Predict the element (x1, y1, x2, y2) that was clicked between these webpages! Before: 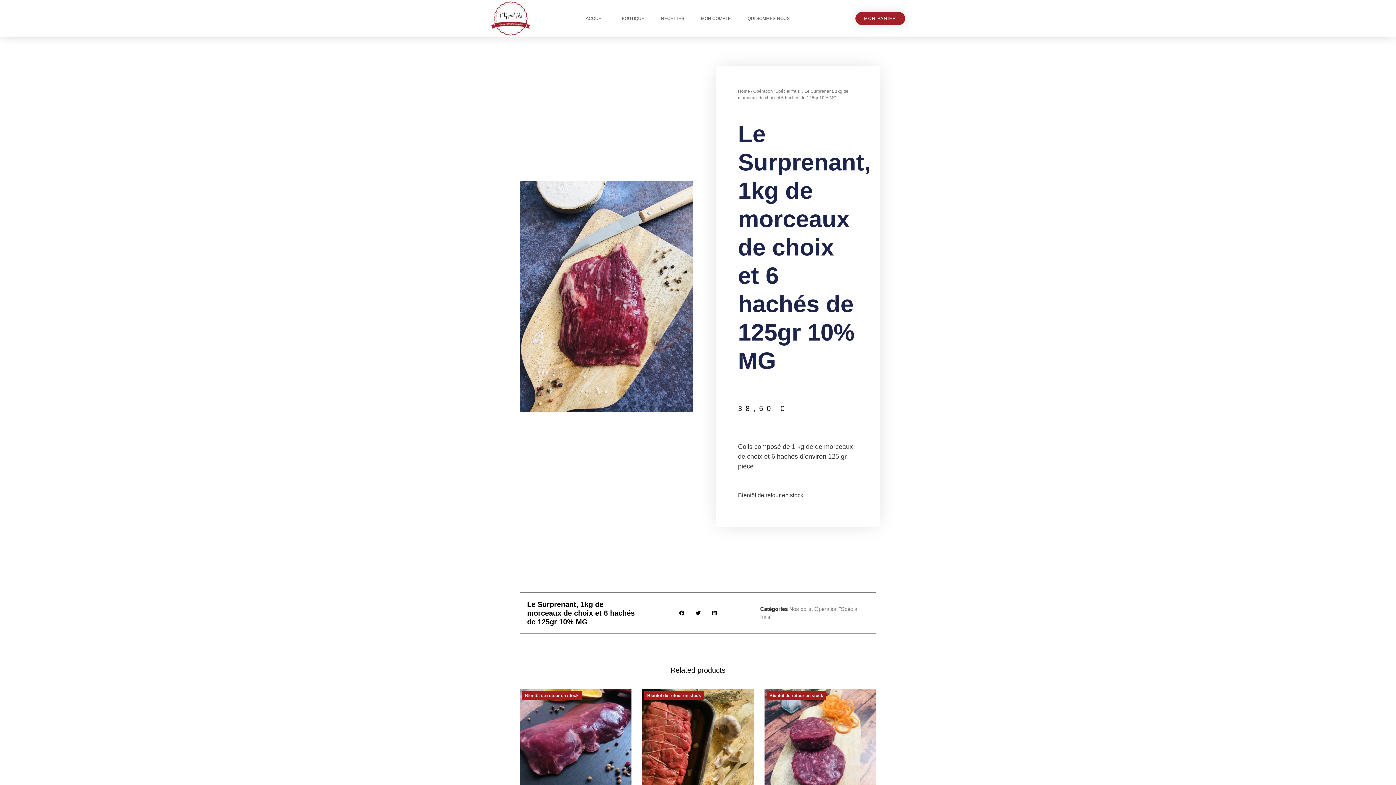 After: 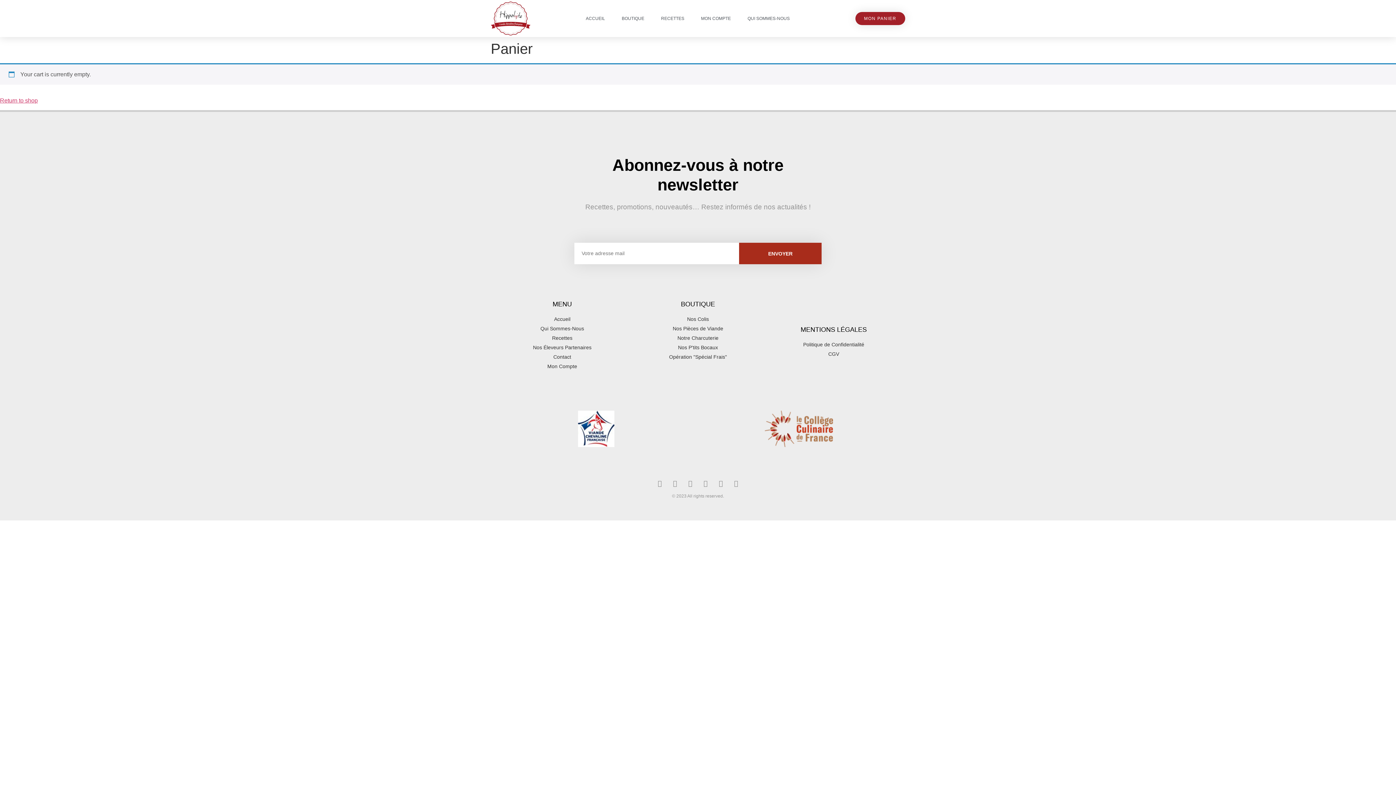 Action: label: MON PANIER bbox: (855, 11, 905, 25)